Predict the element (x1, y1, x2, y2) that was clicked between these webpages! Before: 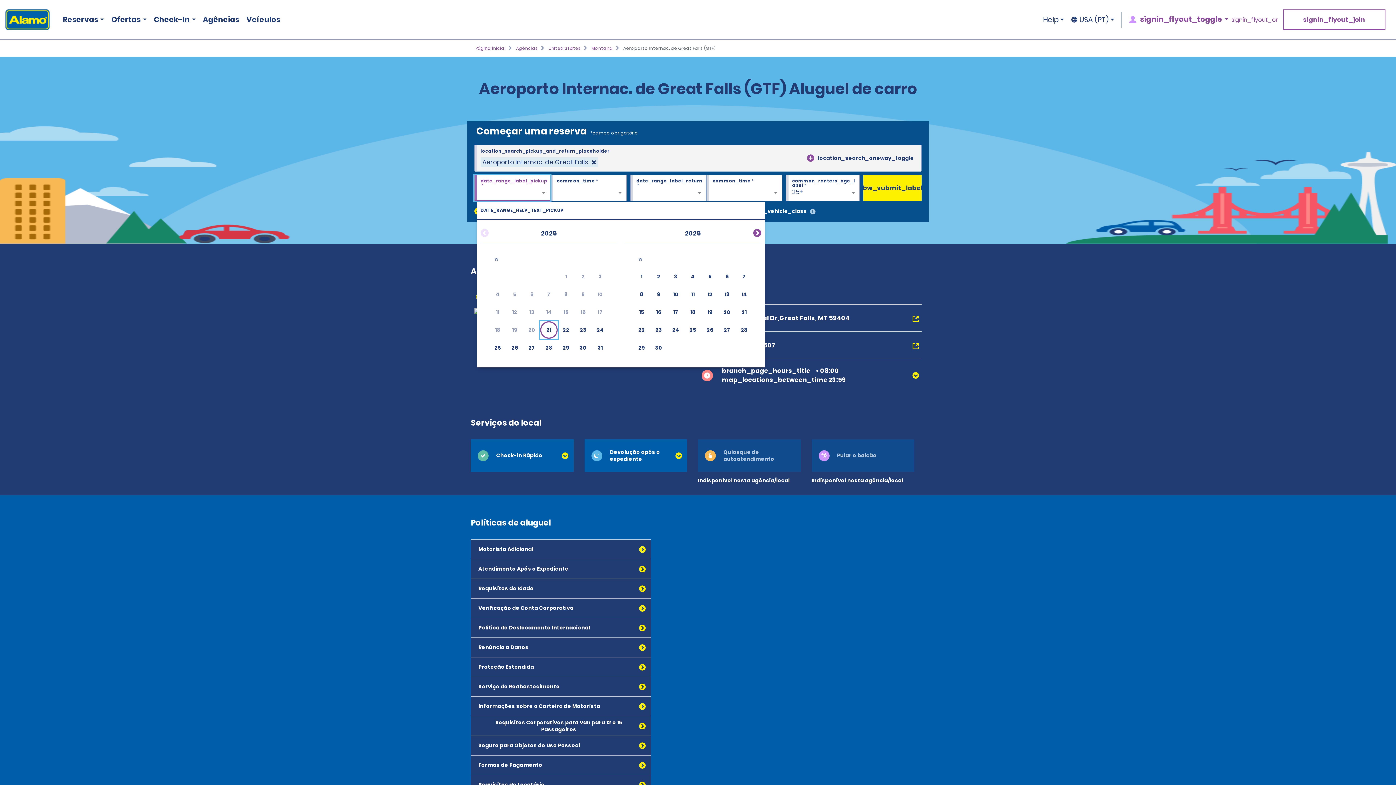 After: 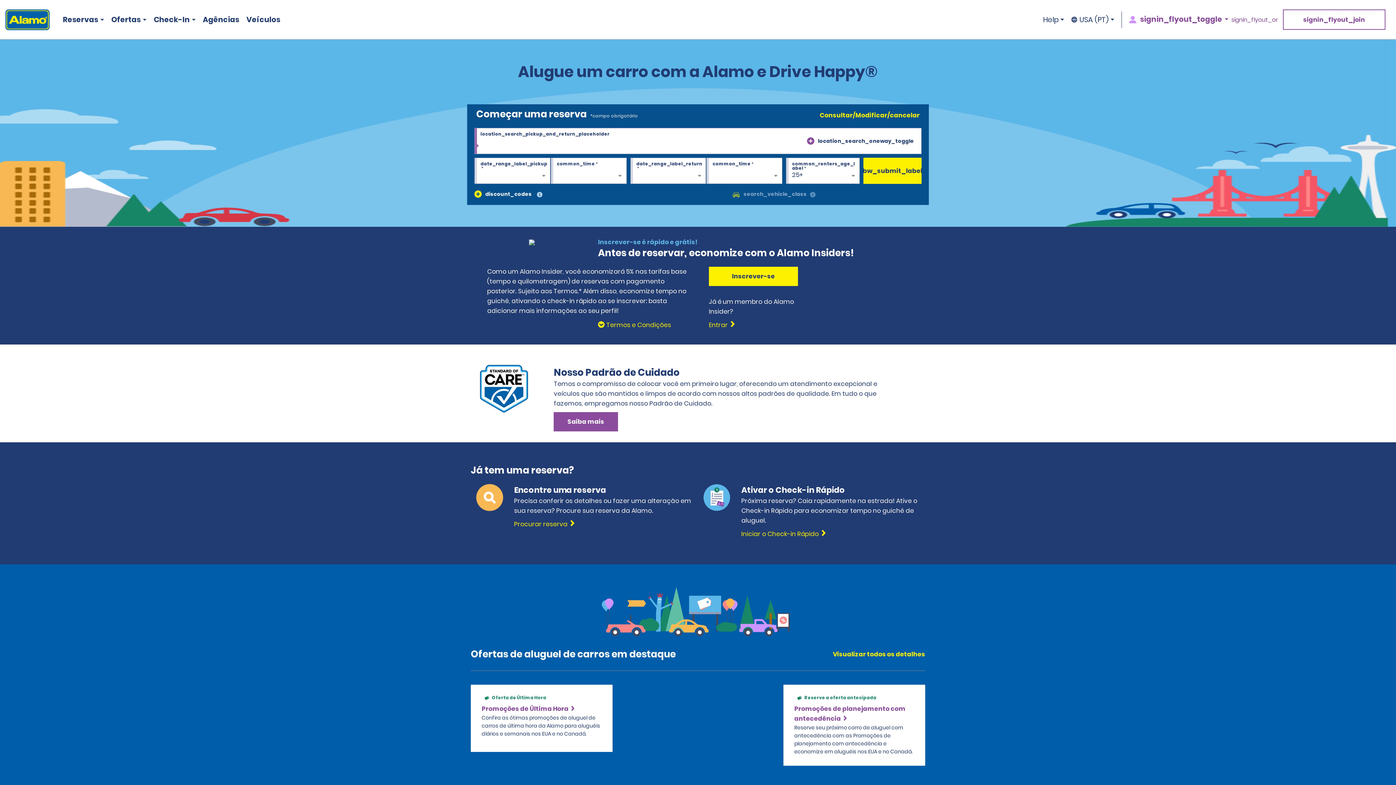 Action: label: Página inicial bbox: (475, 44, 505, 51)